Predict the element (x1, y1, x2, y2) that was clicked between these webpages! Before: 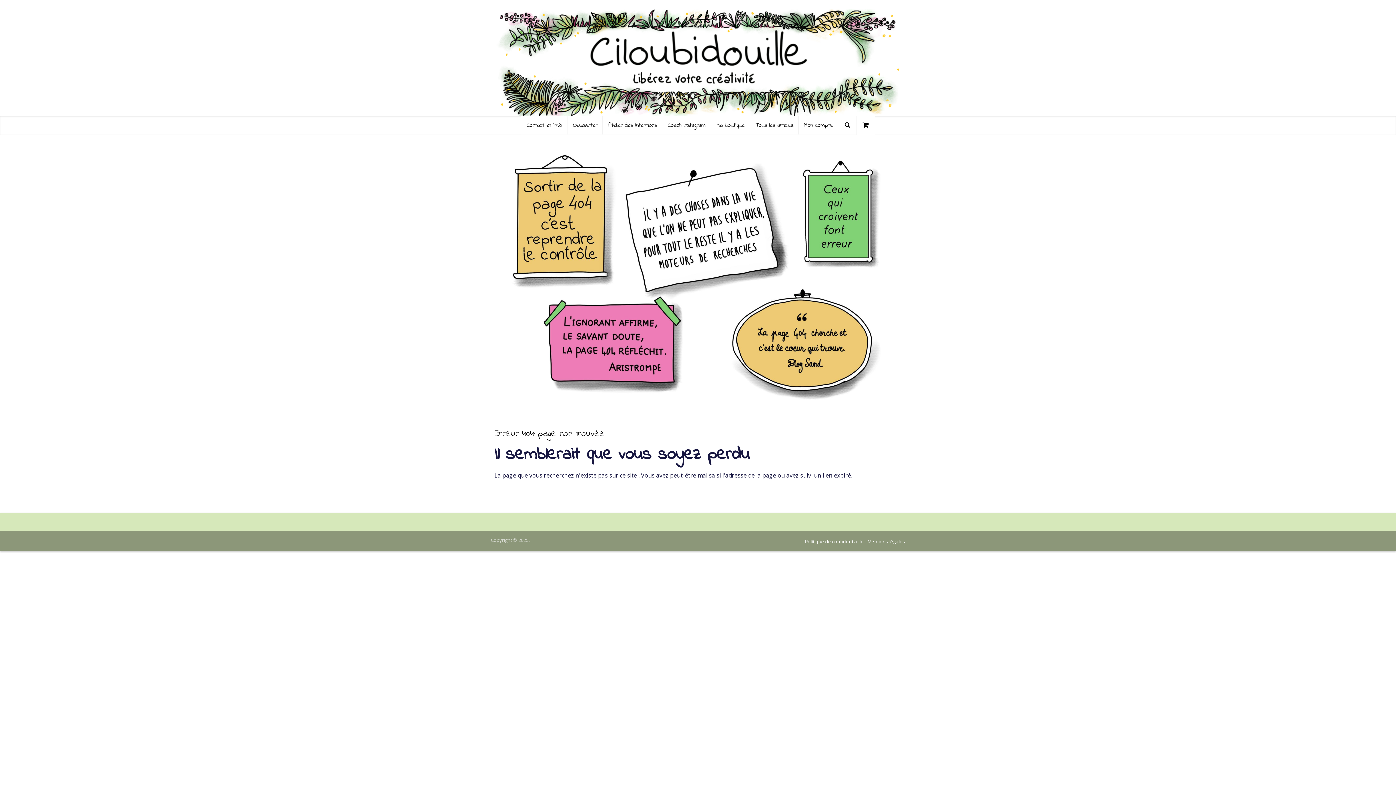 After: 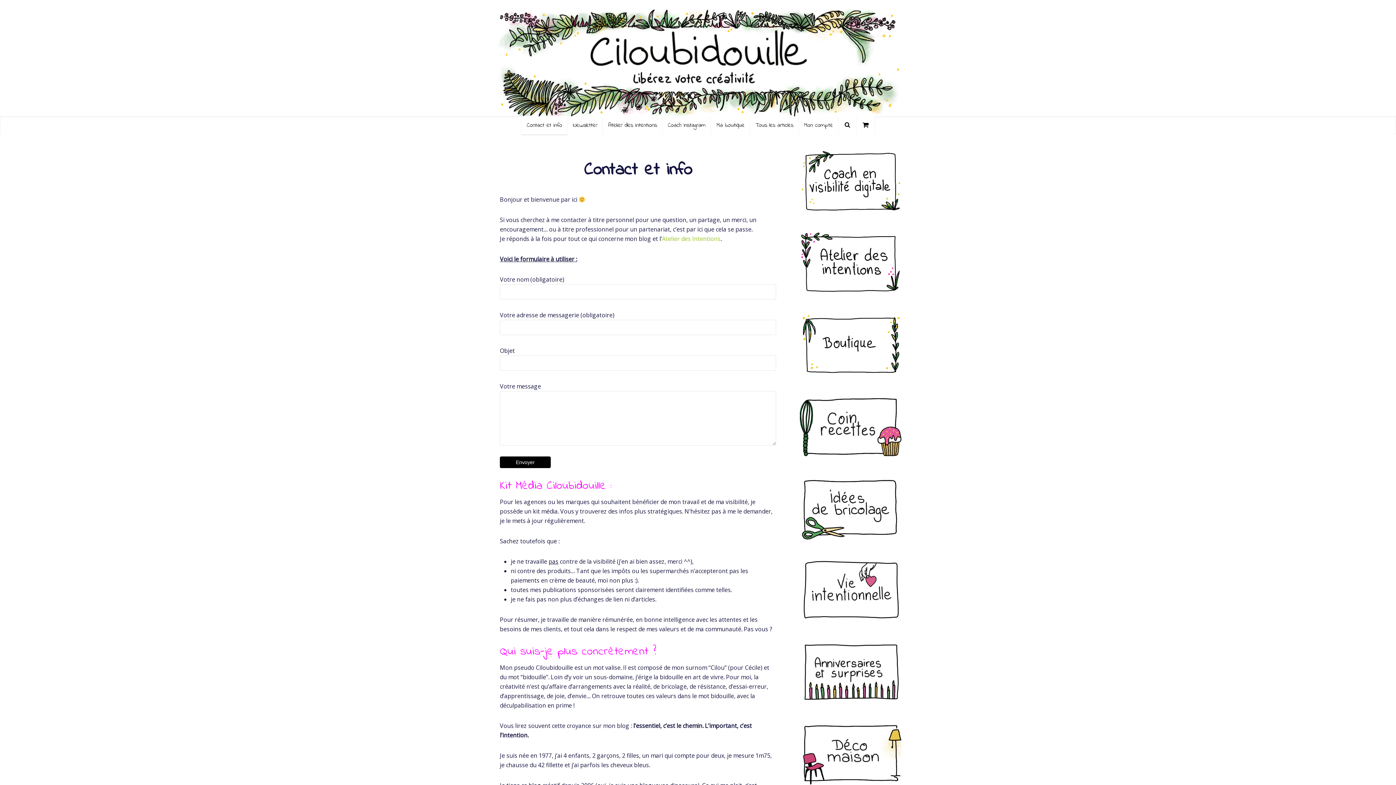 Action: bbox: (521, 116, 567, 134) label: Contact et info